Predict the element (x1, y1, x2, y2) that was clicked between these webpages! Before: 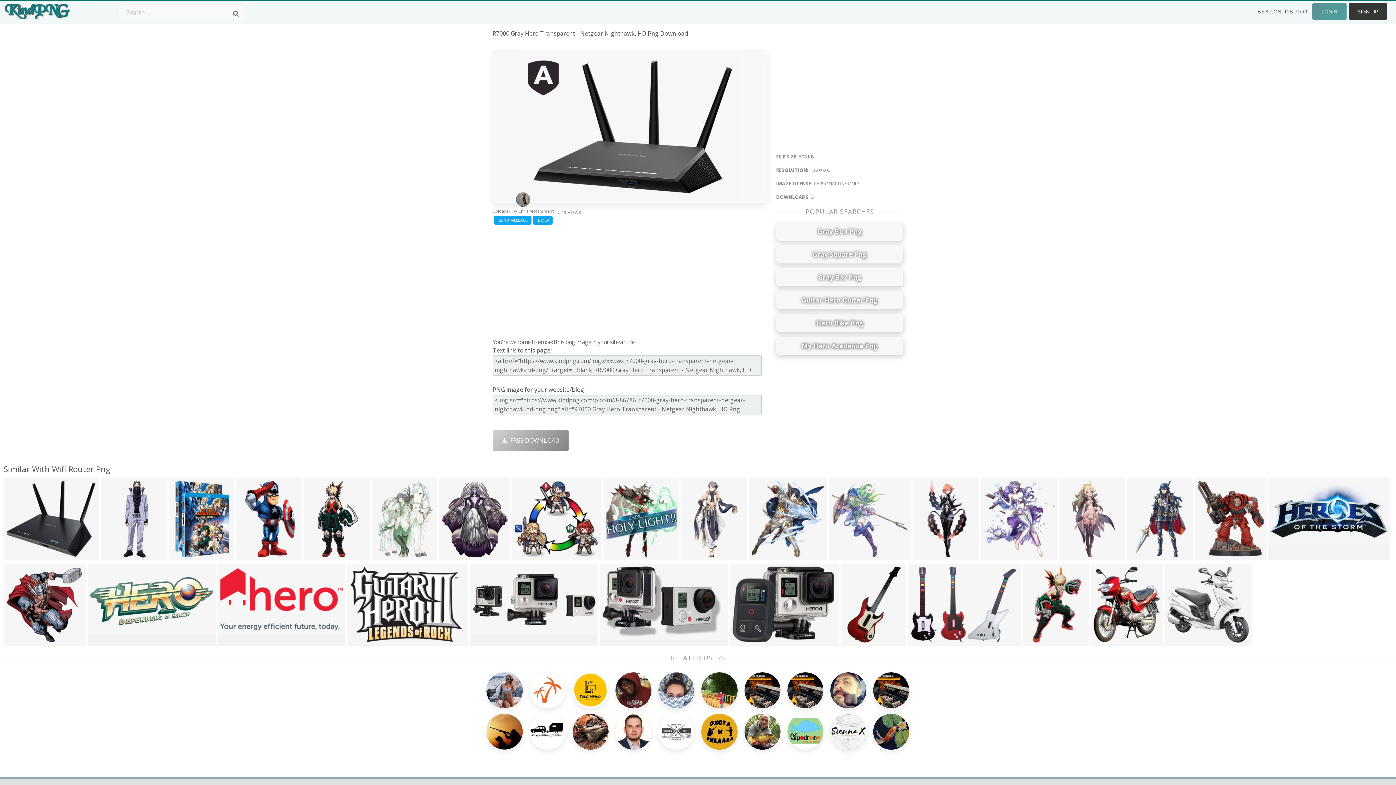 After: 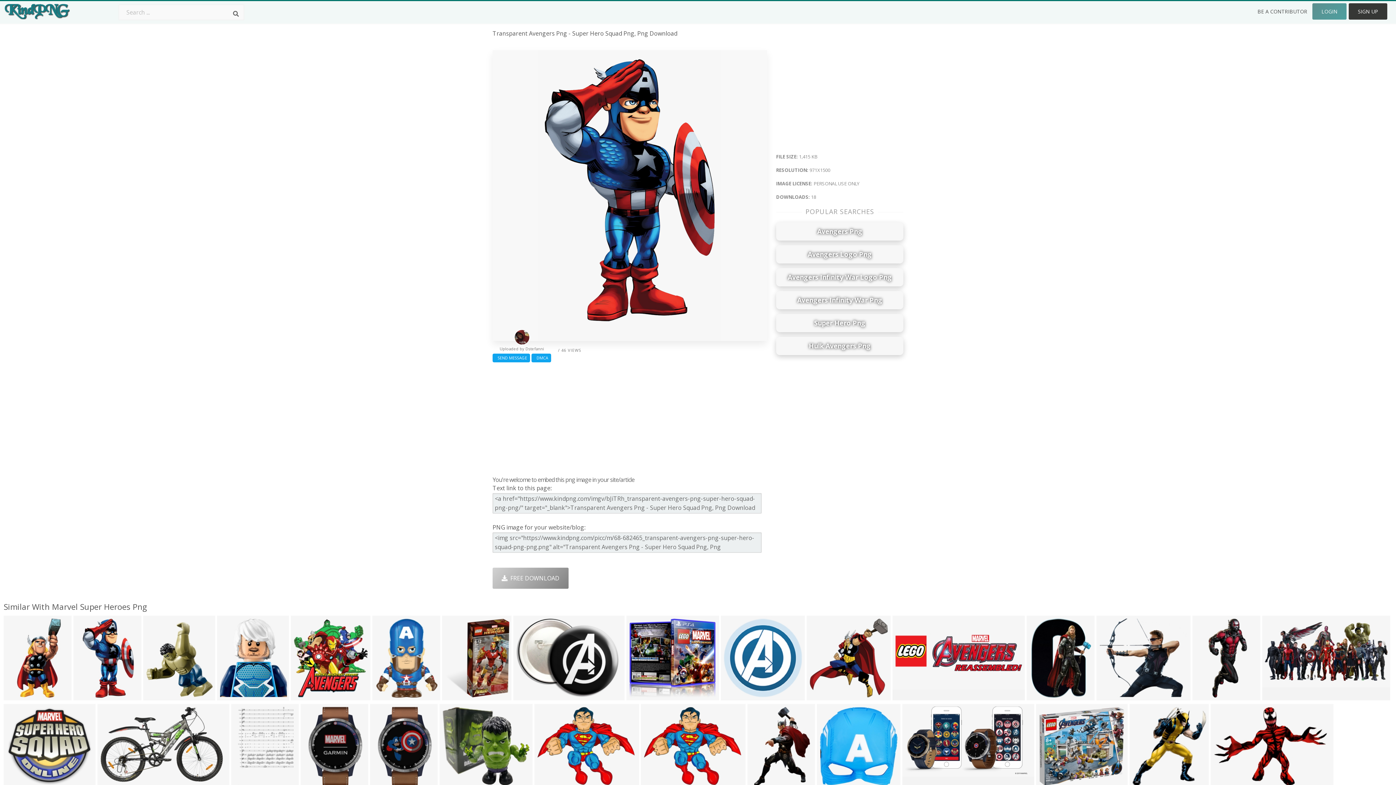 Action: label: 971x1500 bbox: (238, 550, 264, 560)